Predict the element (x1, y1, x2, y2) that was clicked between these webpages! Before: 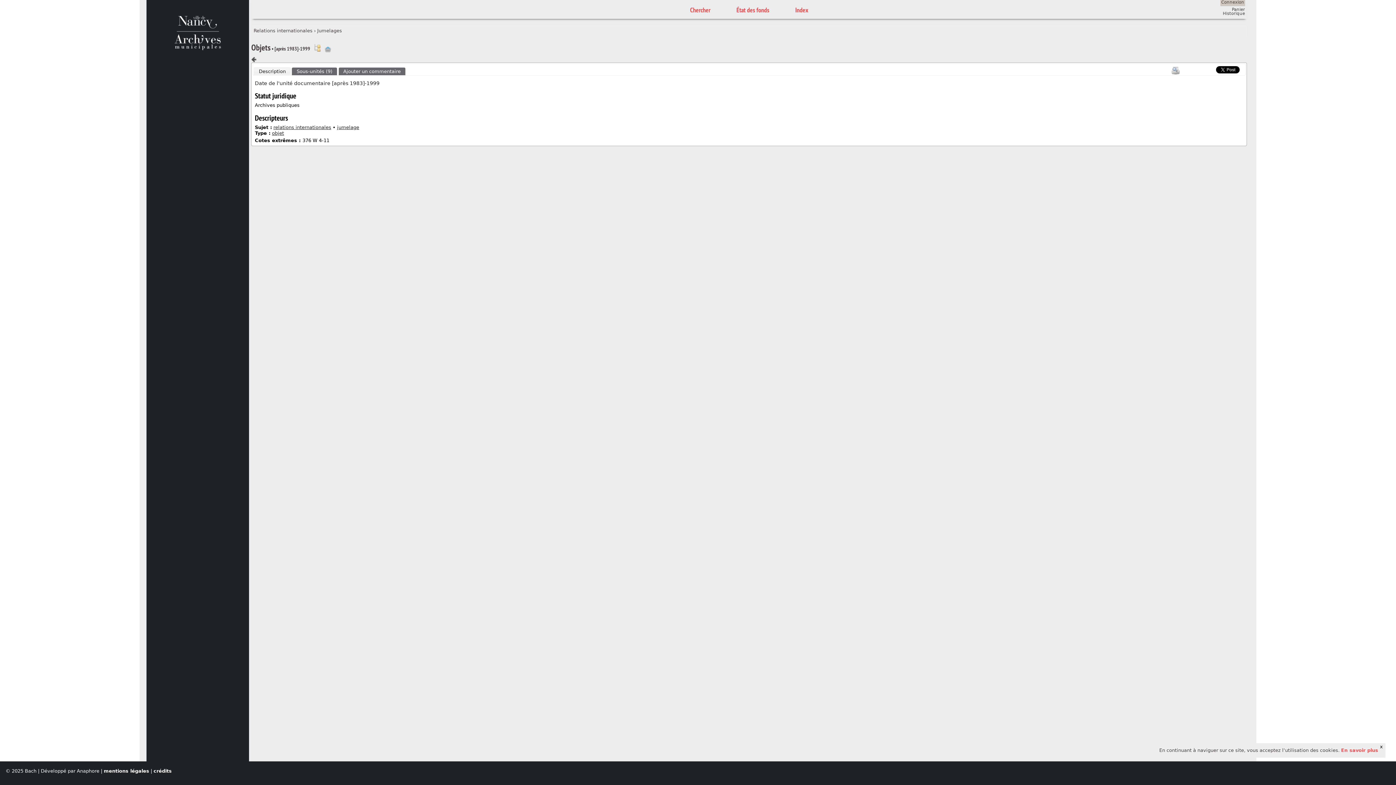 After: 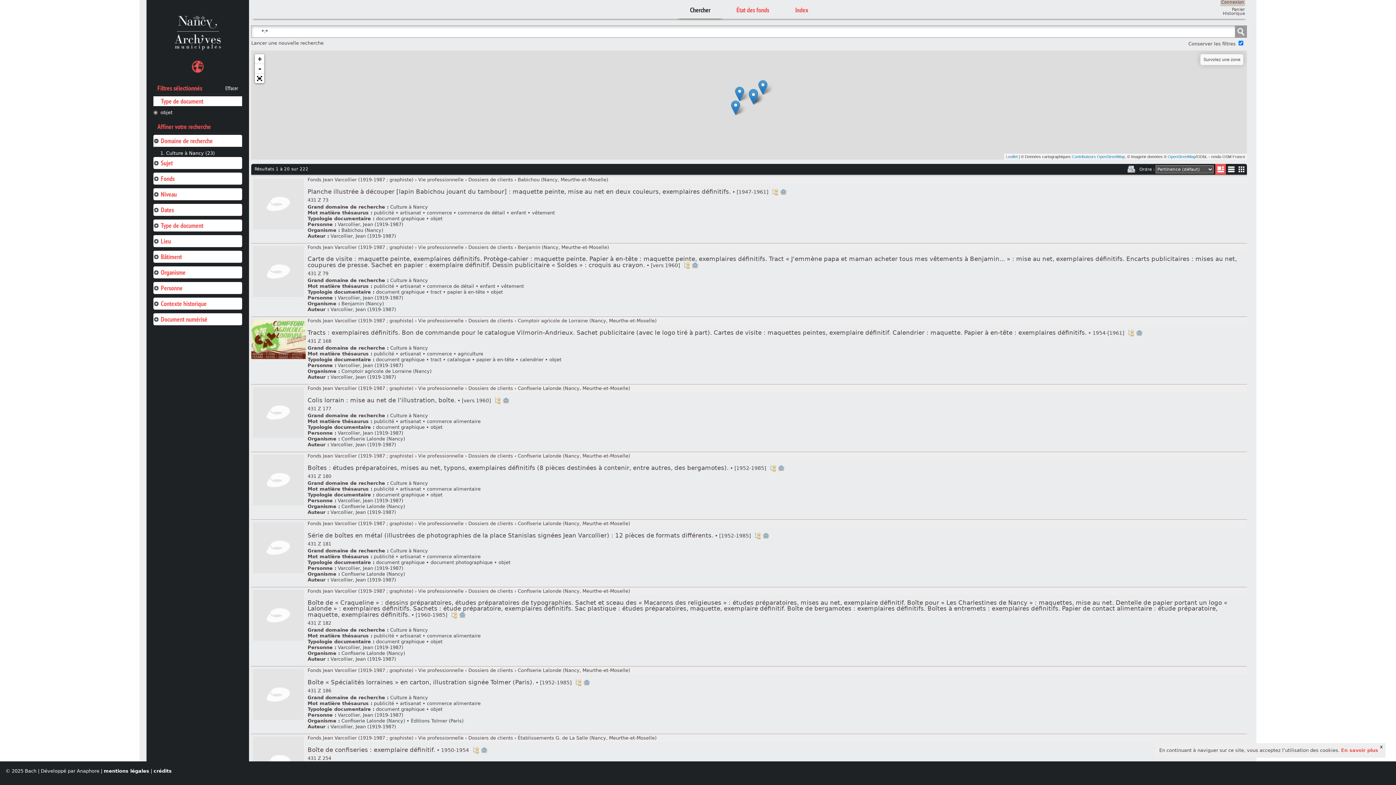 Action: label: objet bbox: (272, 130, 284, 136)